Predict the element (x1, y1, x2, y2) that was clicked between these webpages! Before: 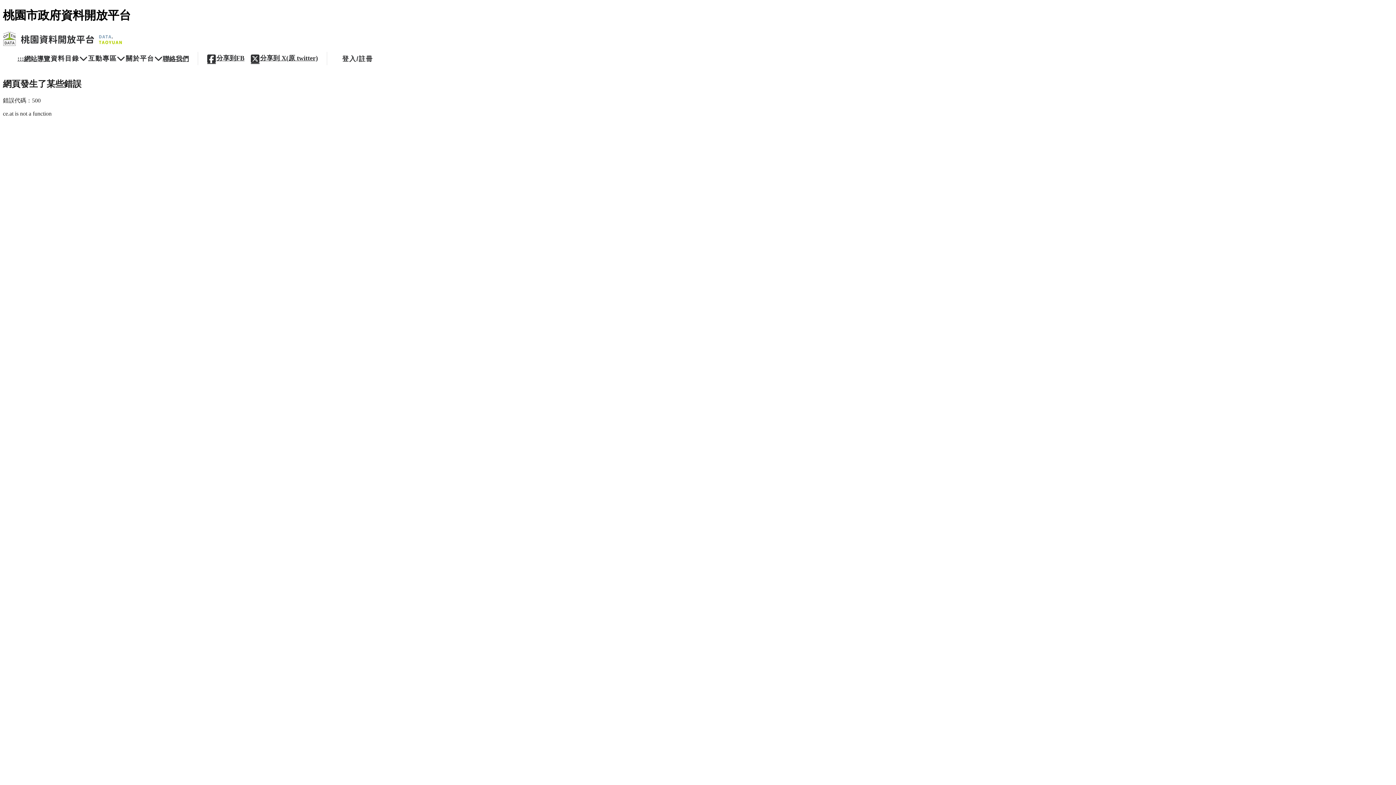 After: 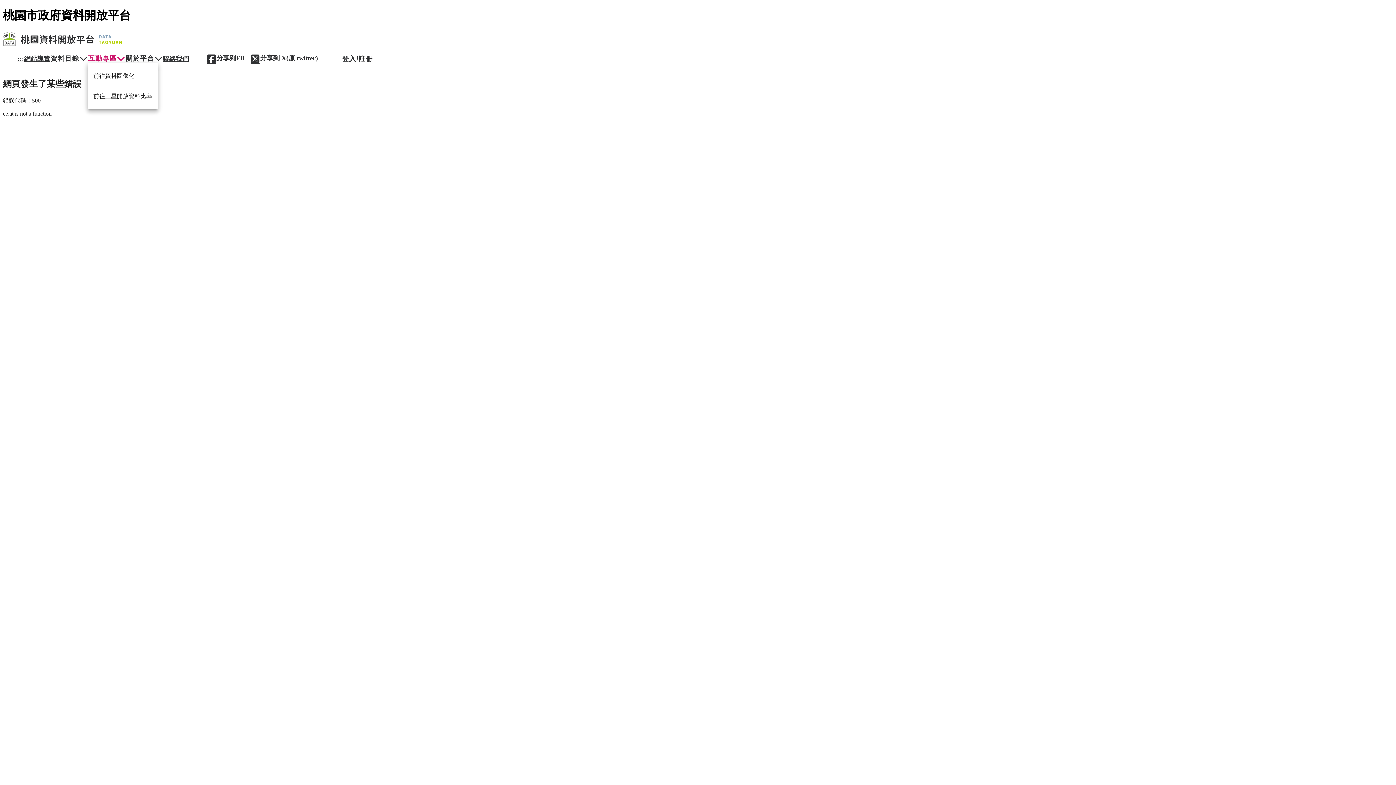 Action: label: 互動專區 bbox: (87, 54, 125, 62)